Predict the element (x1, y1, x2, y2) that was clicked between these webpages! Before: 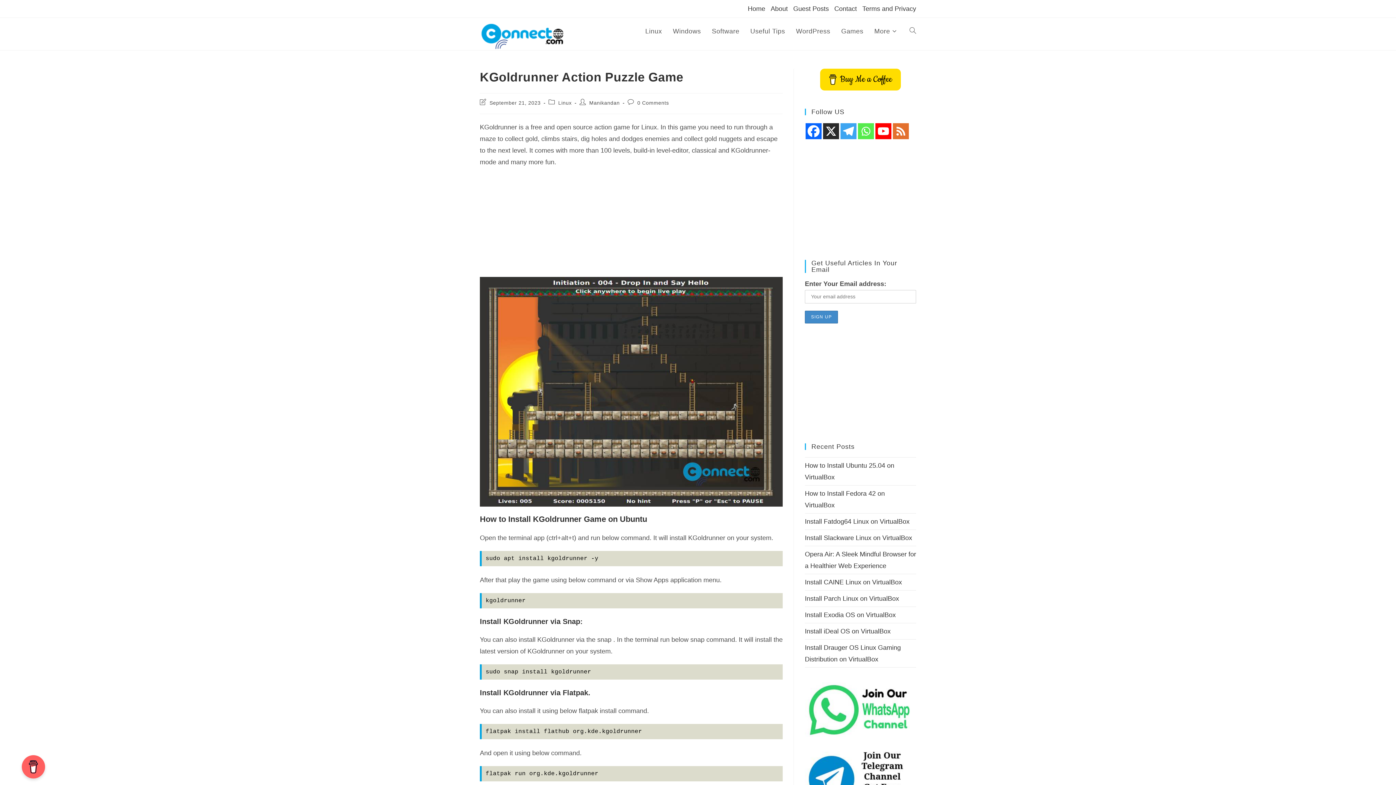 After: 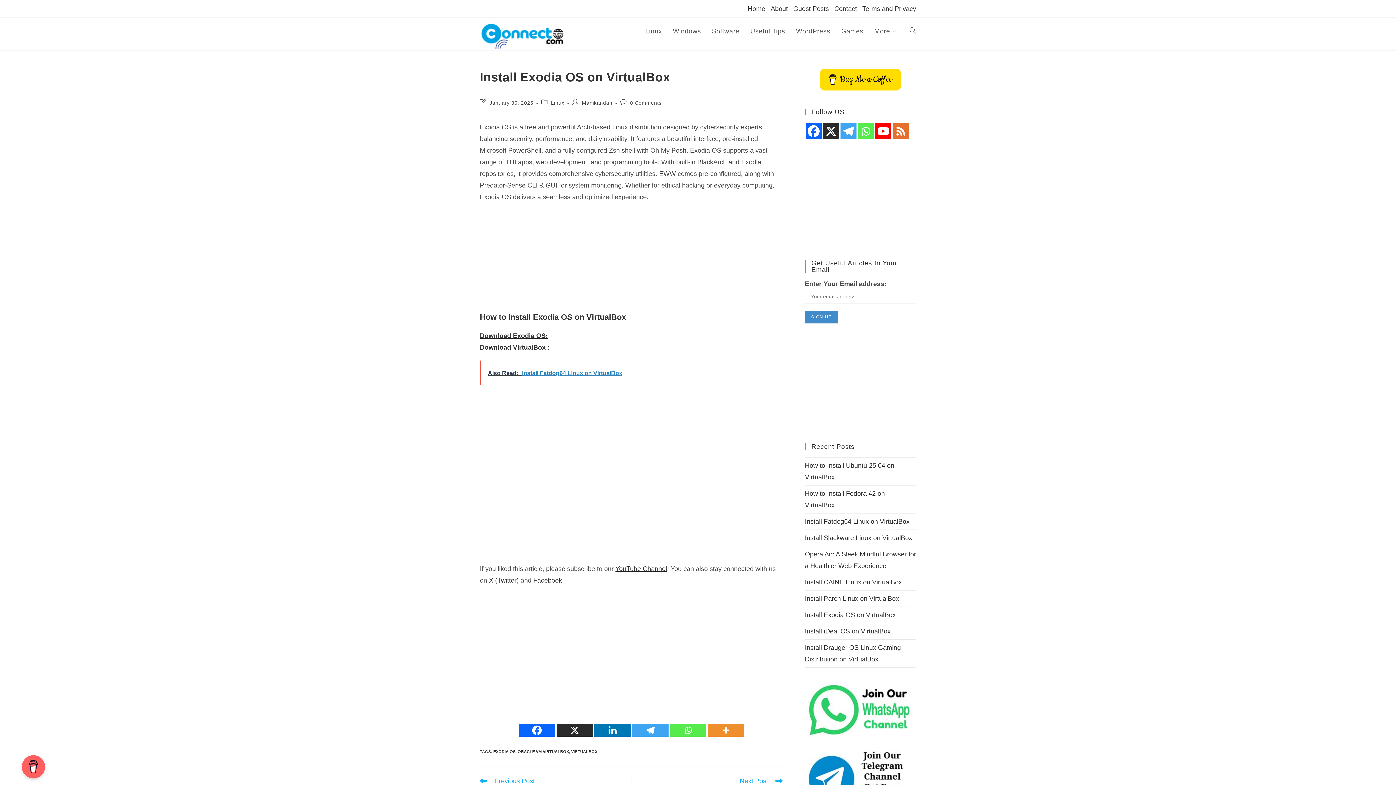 Action: bbox: (805, 611, 896, 618) label: Install Exodia OS on VirtualBox